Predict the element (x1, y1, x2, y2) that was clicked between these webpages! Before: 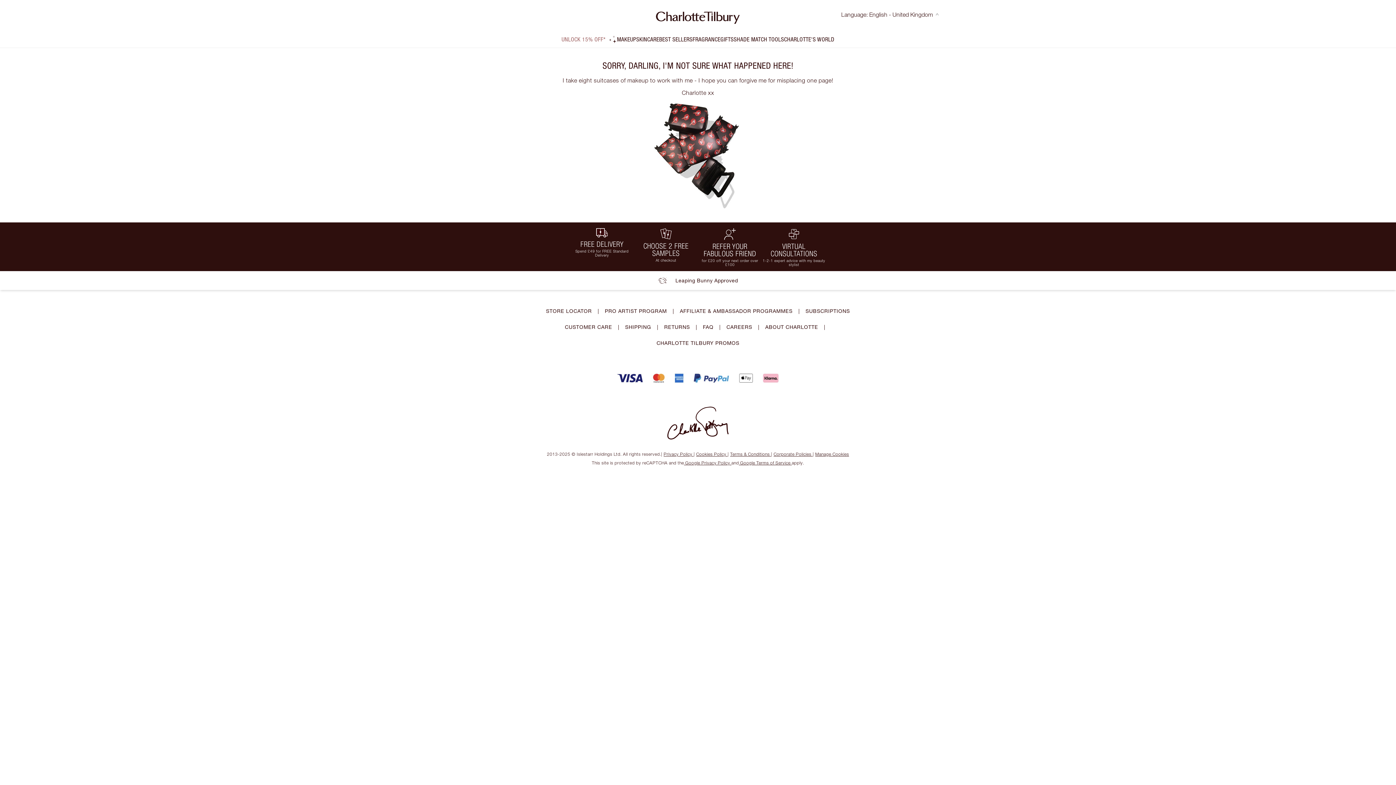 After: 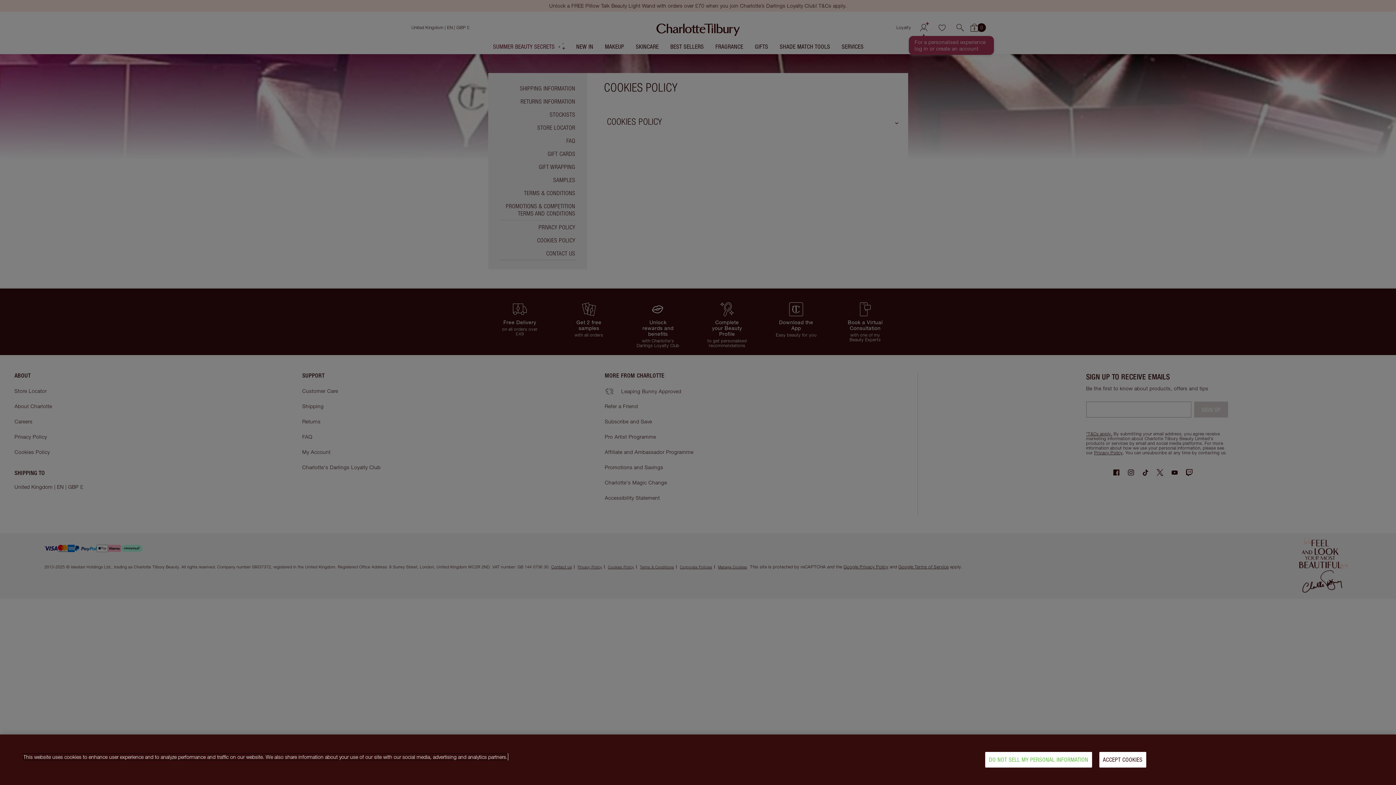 Action: bbox: (696, 451, 727, 457) label: Cookies Policy 